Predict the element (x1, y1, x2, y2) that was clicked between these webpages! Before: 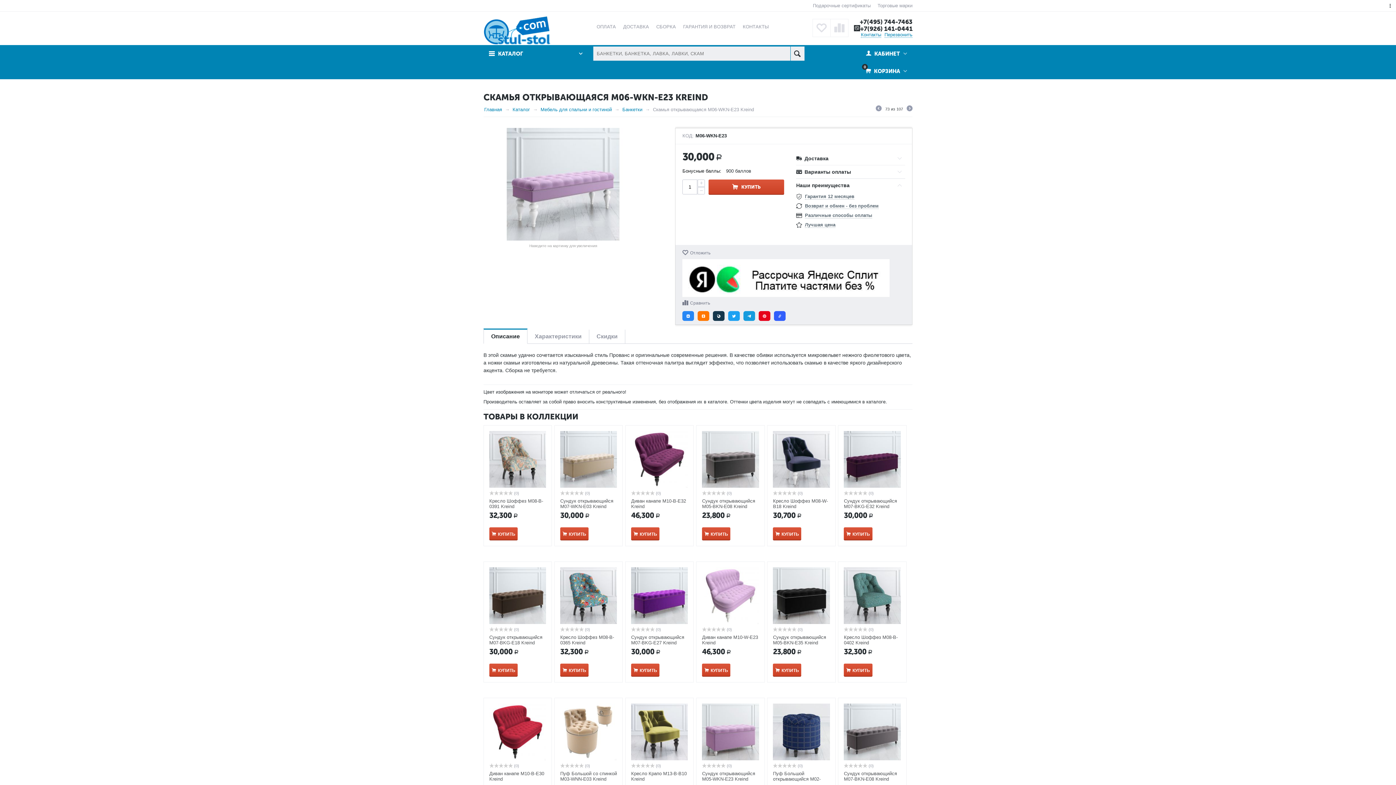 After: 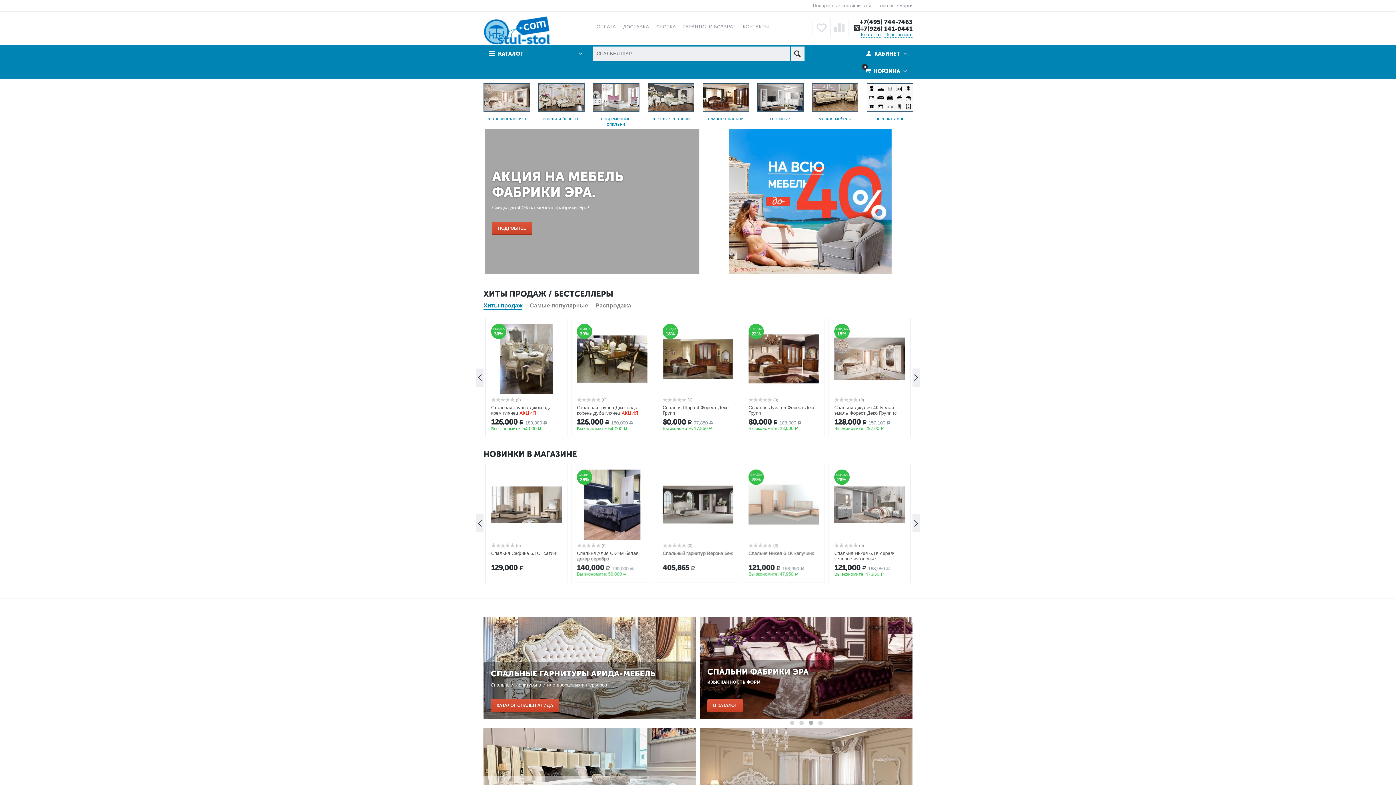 Action: label: Главная bbox: (483, 106, 502, 113)